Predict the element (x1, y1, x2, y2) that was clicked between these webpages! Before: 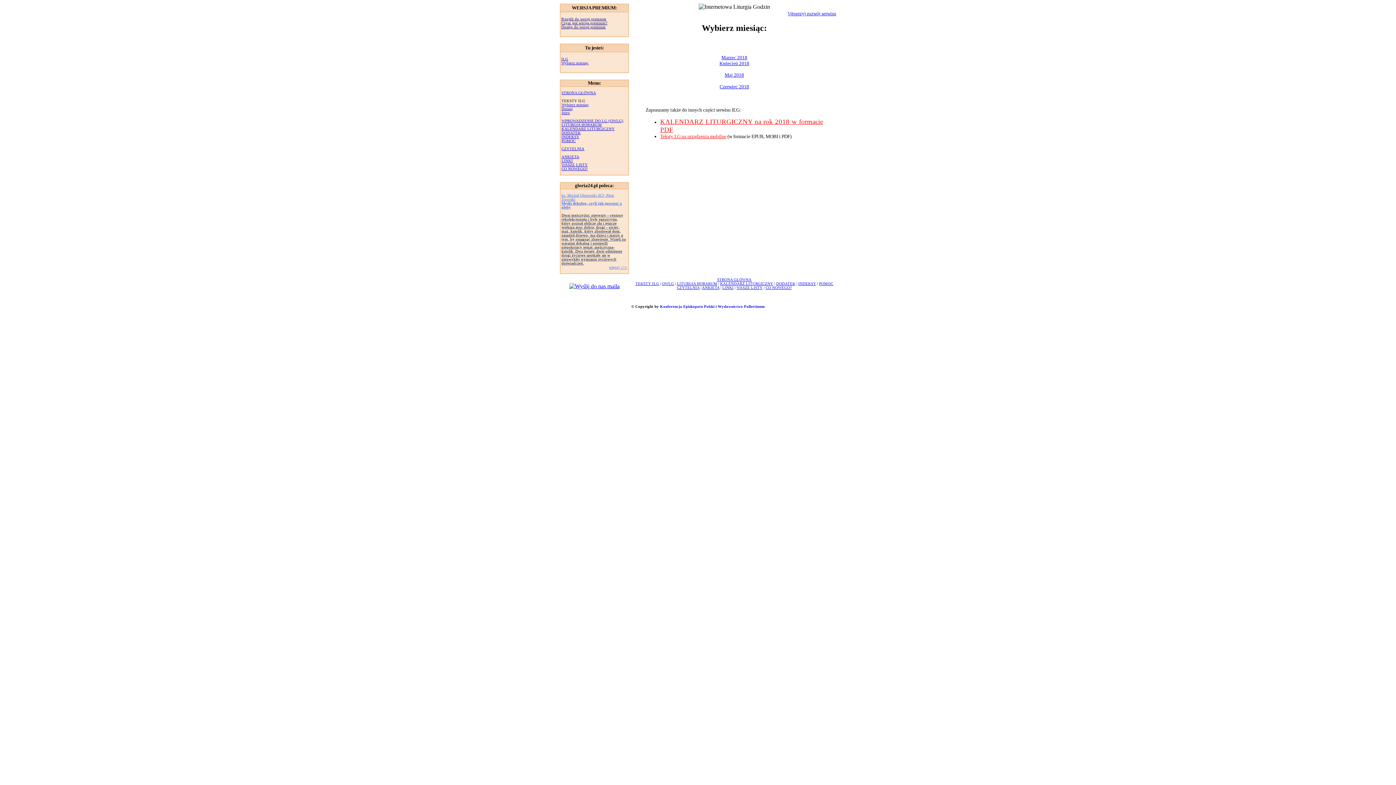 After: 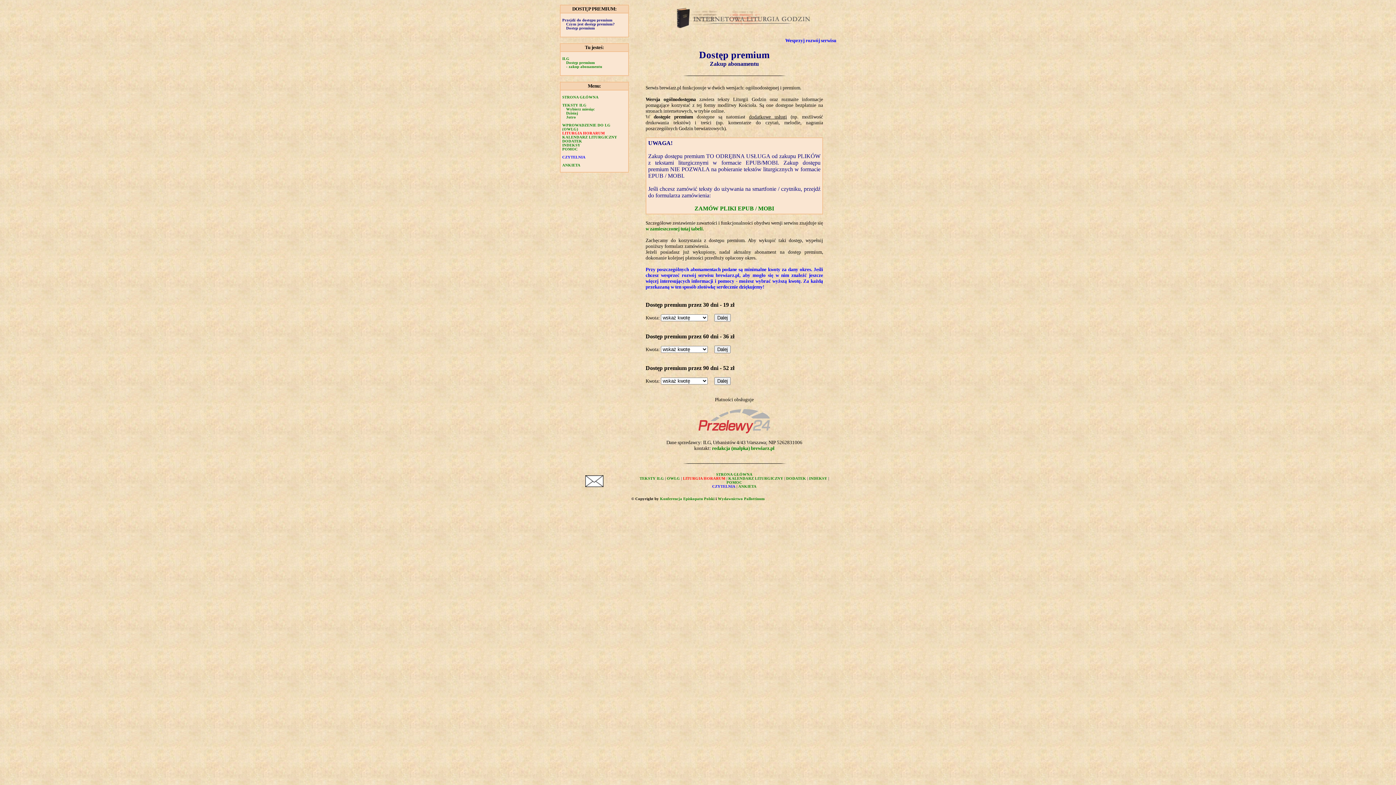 Action: bbox: (788, 10, 836, 16) label: Wesprzyj rozwój serwisu